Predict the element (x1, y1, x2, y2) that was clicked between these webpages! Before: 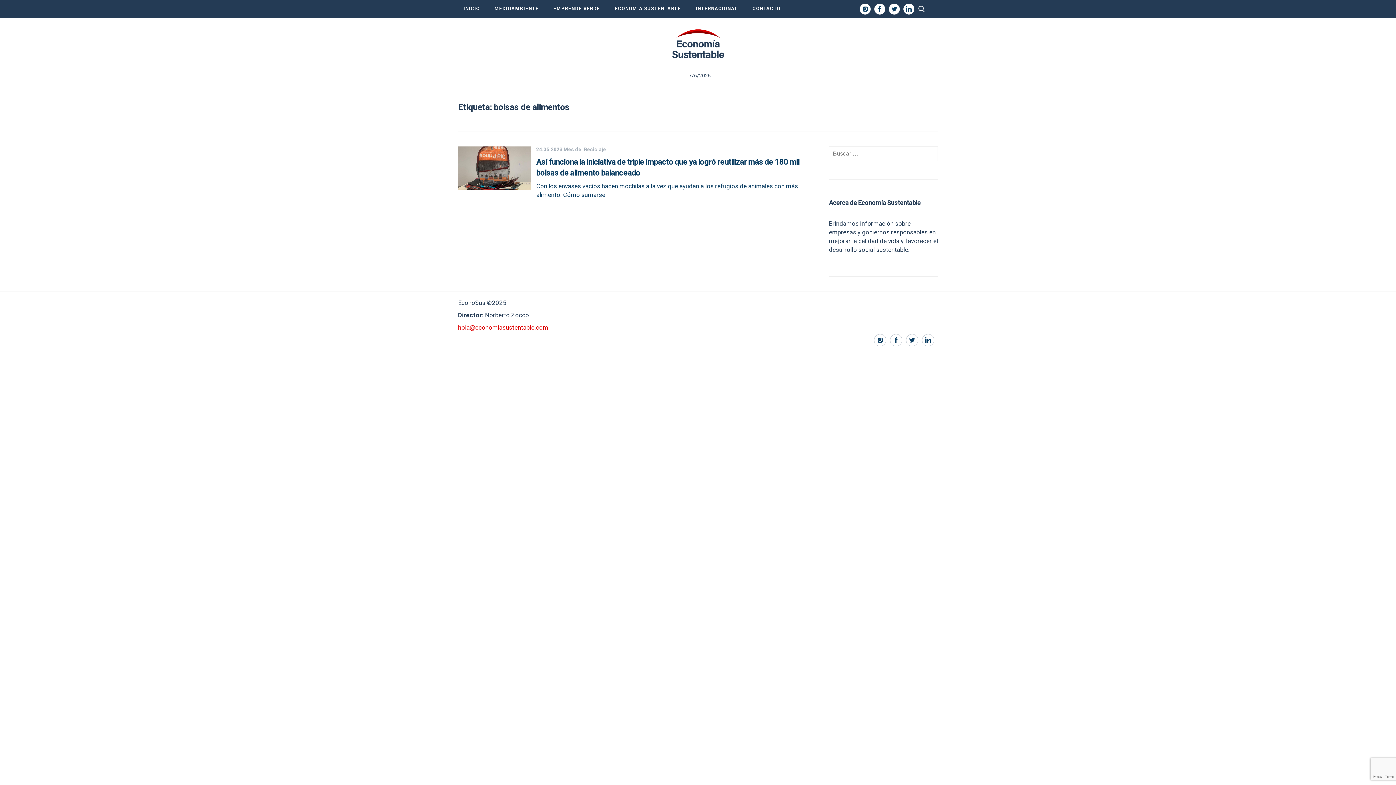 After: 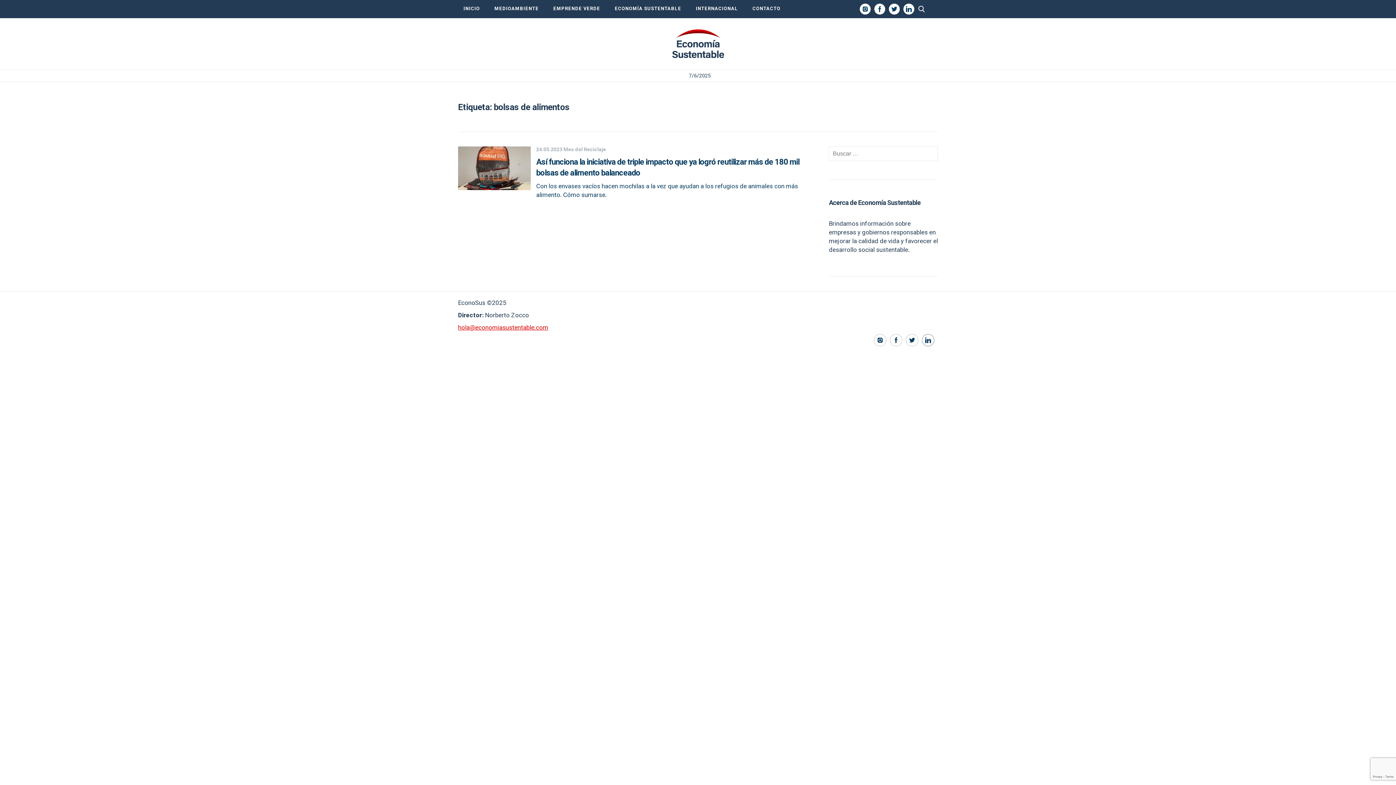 Action: bbox: (922, 334, 934, 346)